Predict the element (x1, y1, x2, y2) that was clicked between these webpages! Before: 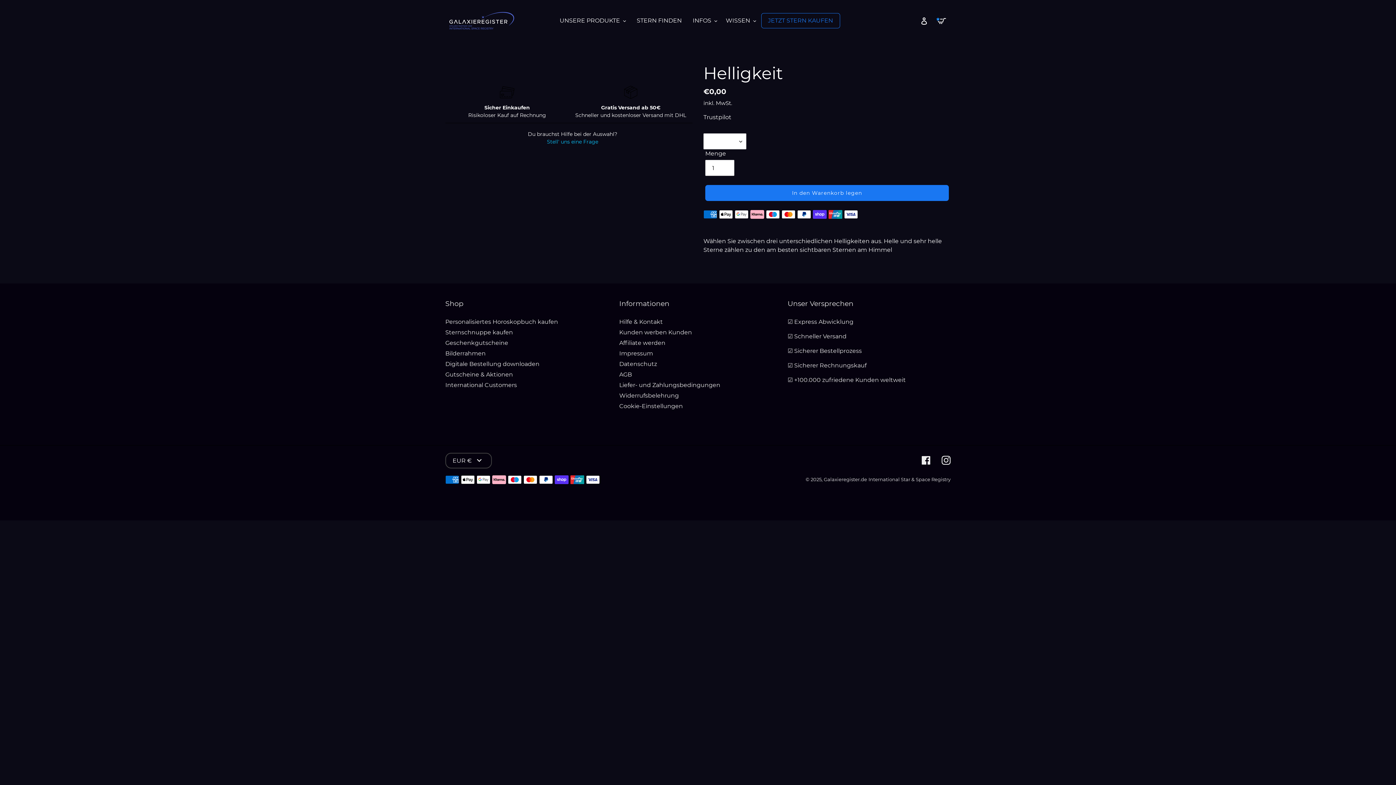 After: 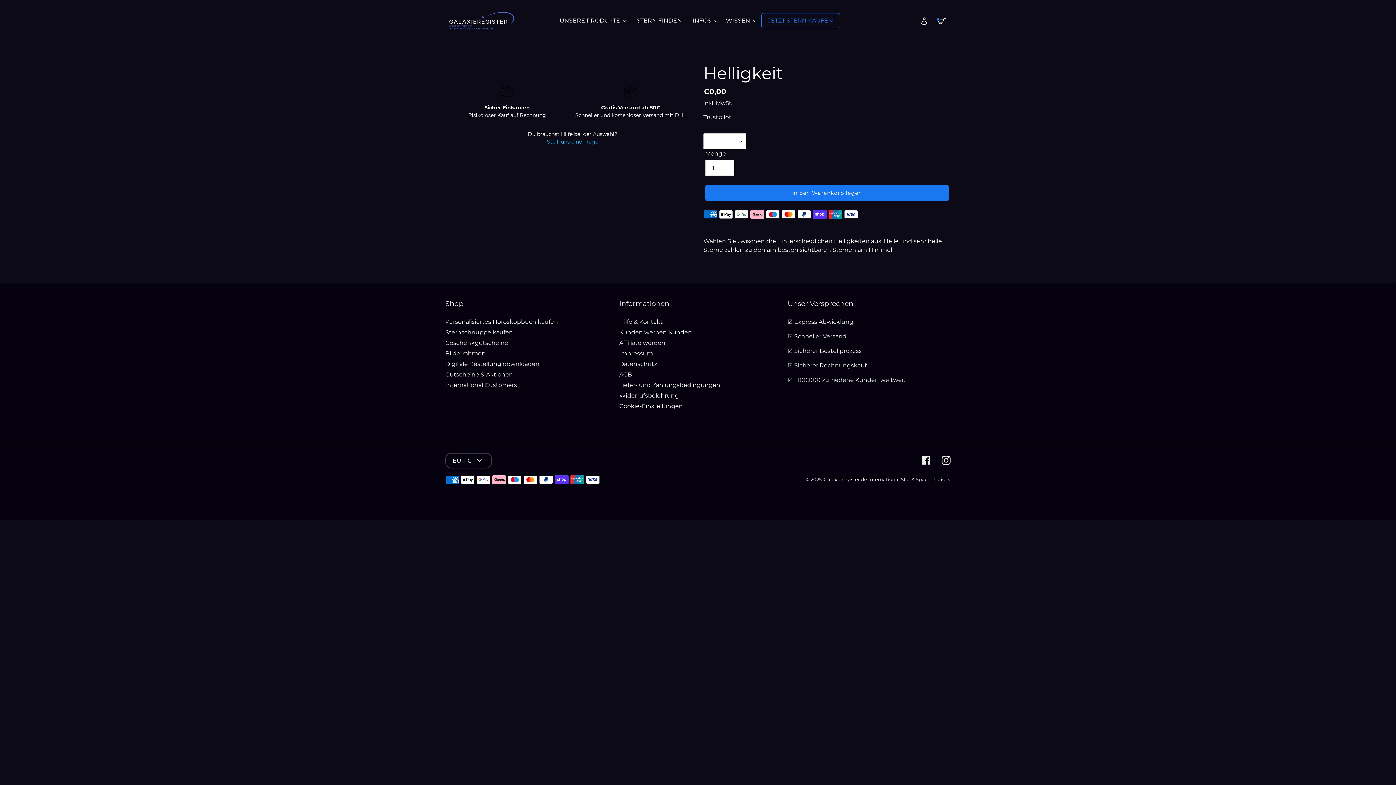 Action: bbox: (703, 113, 731, 121) label: Trustpilot